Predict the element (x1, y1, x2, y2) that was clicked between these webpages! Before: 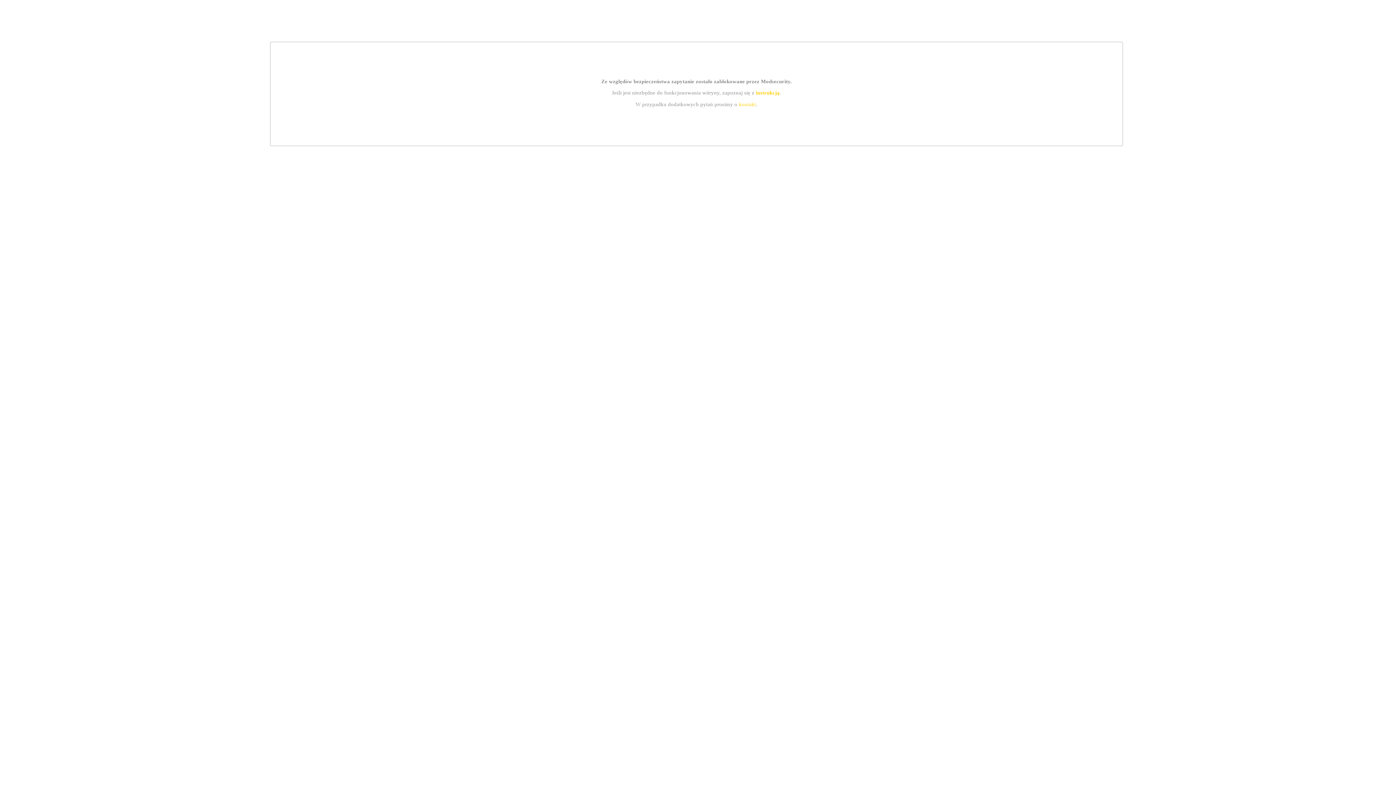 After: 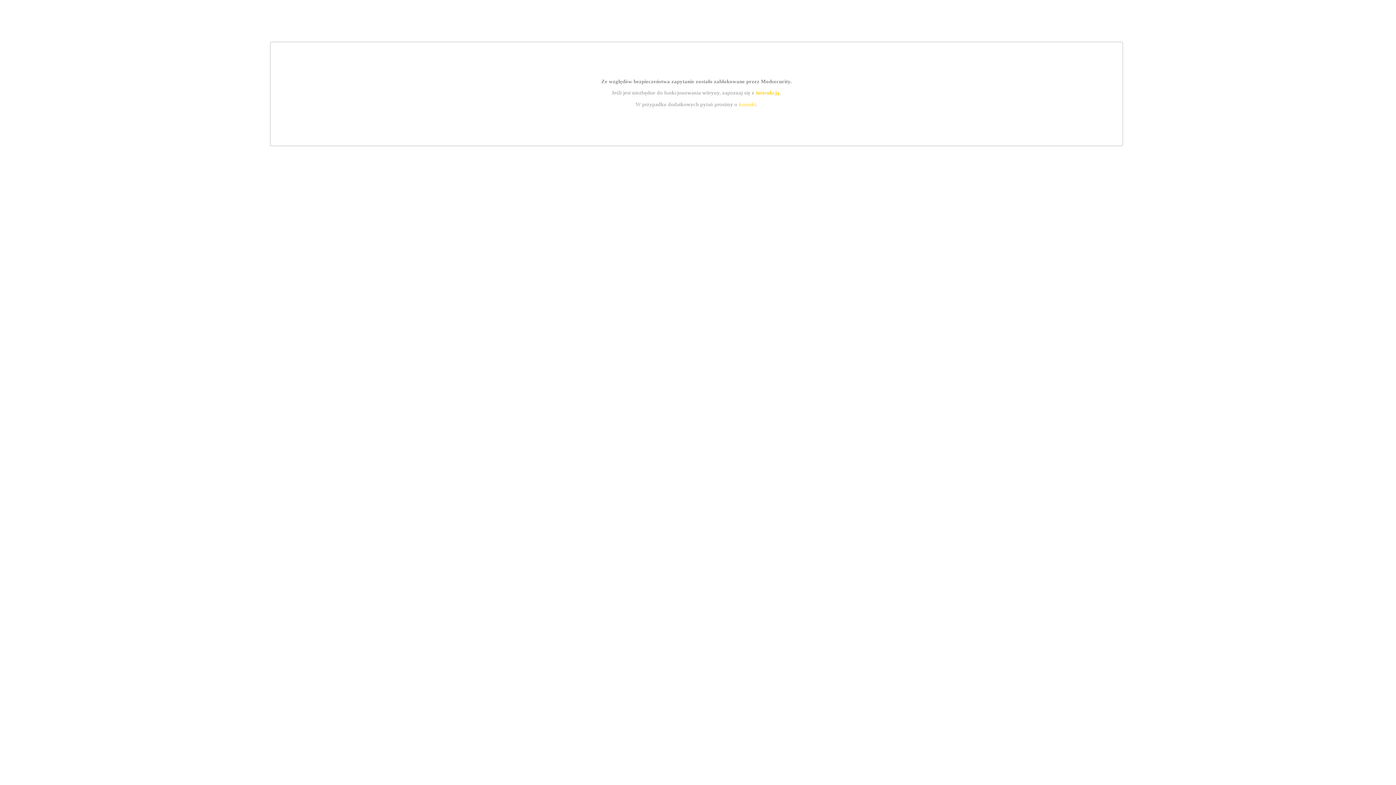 Action: label: instrukcją bbox: (755, 89, 779, 95)